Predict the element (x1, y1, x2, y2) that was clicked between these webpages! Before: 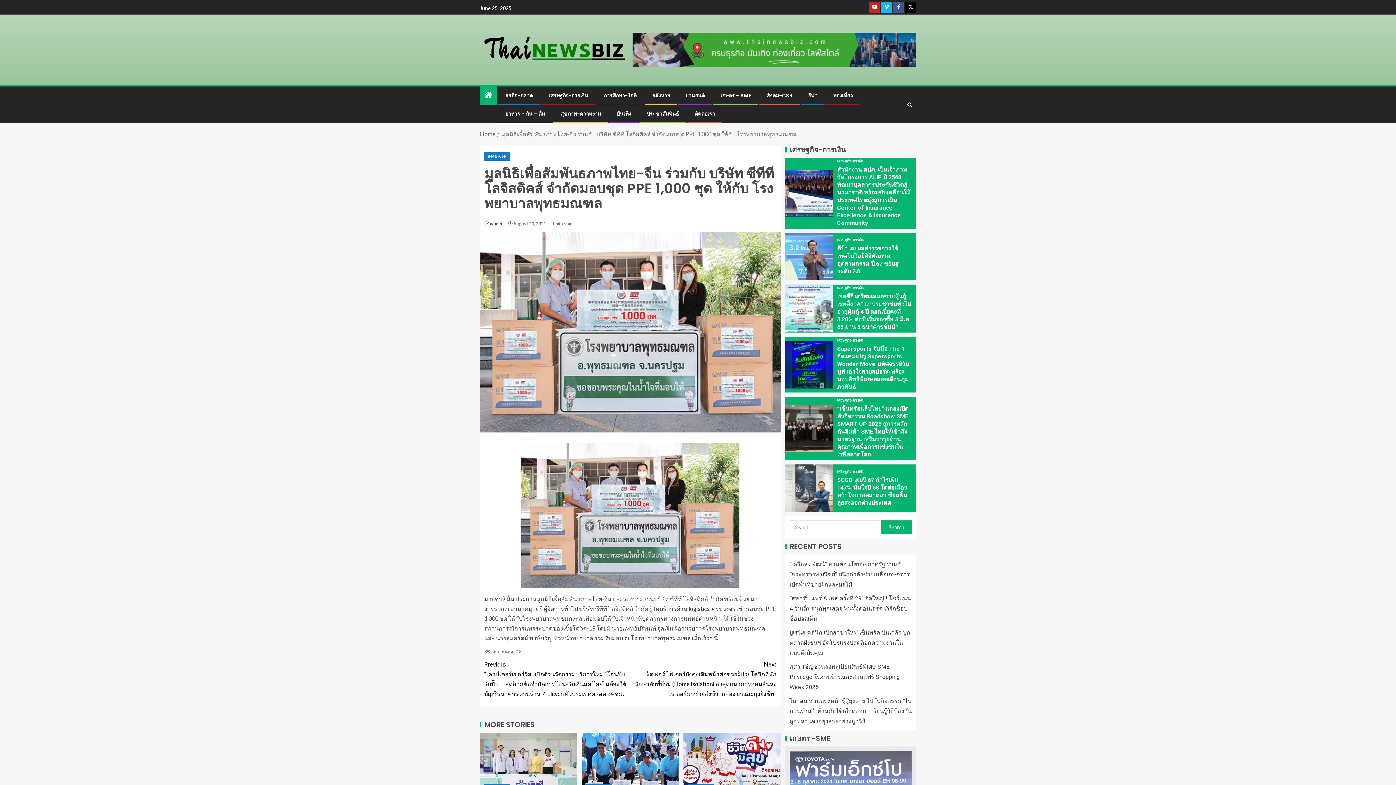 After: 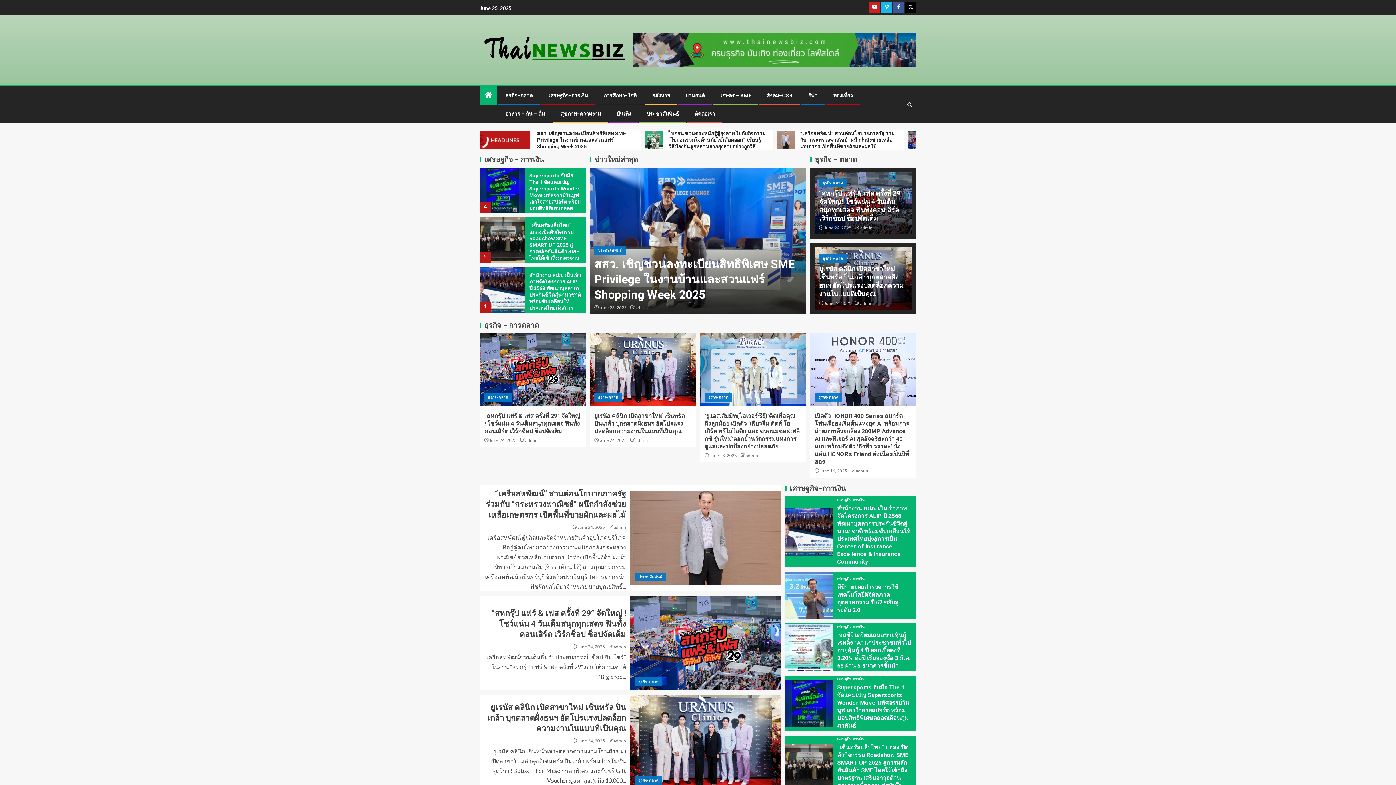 Action: bbox: (484, 90, 492, 100)